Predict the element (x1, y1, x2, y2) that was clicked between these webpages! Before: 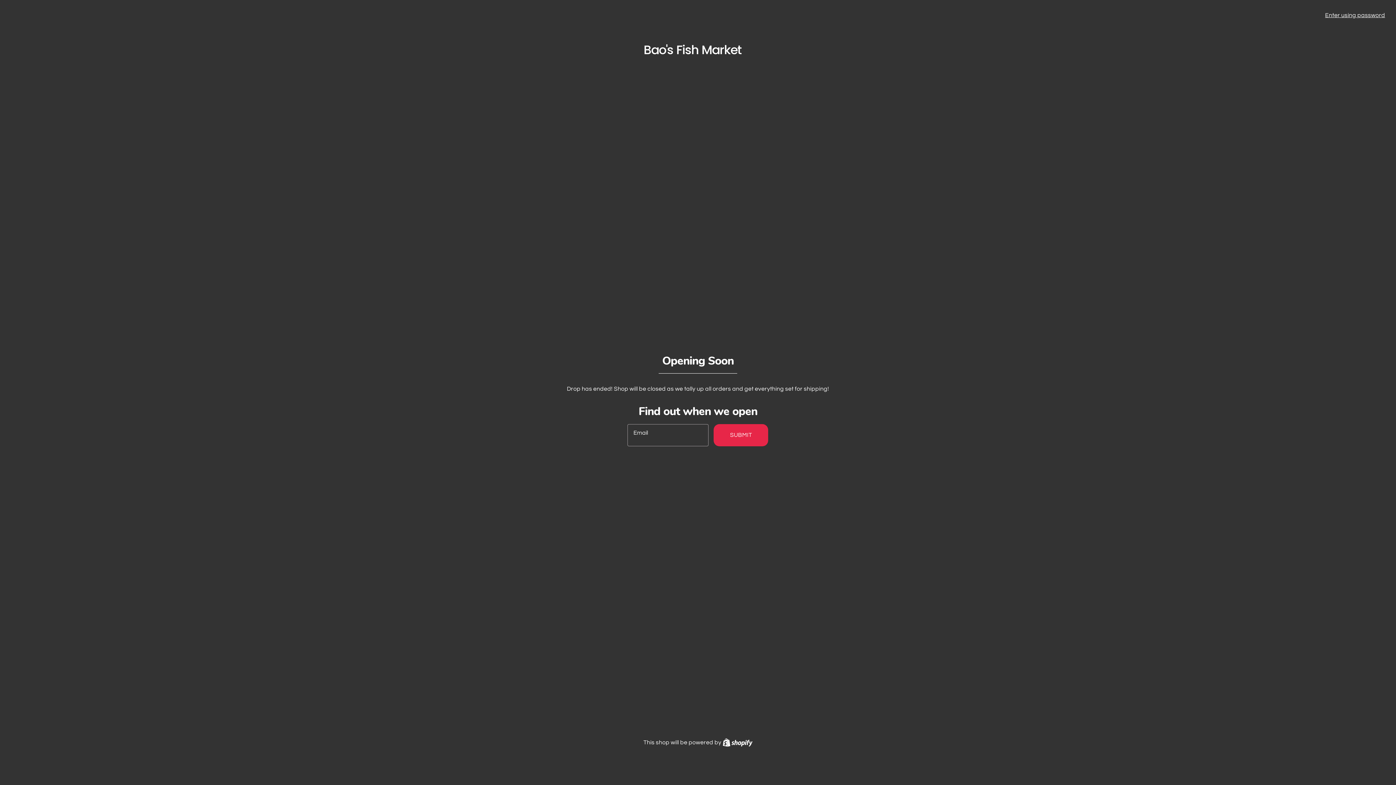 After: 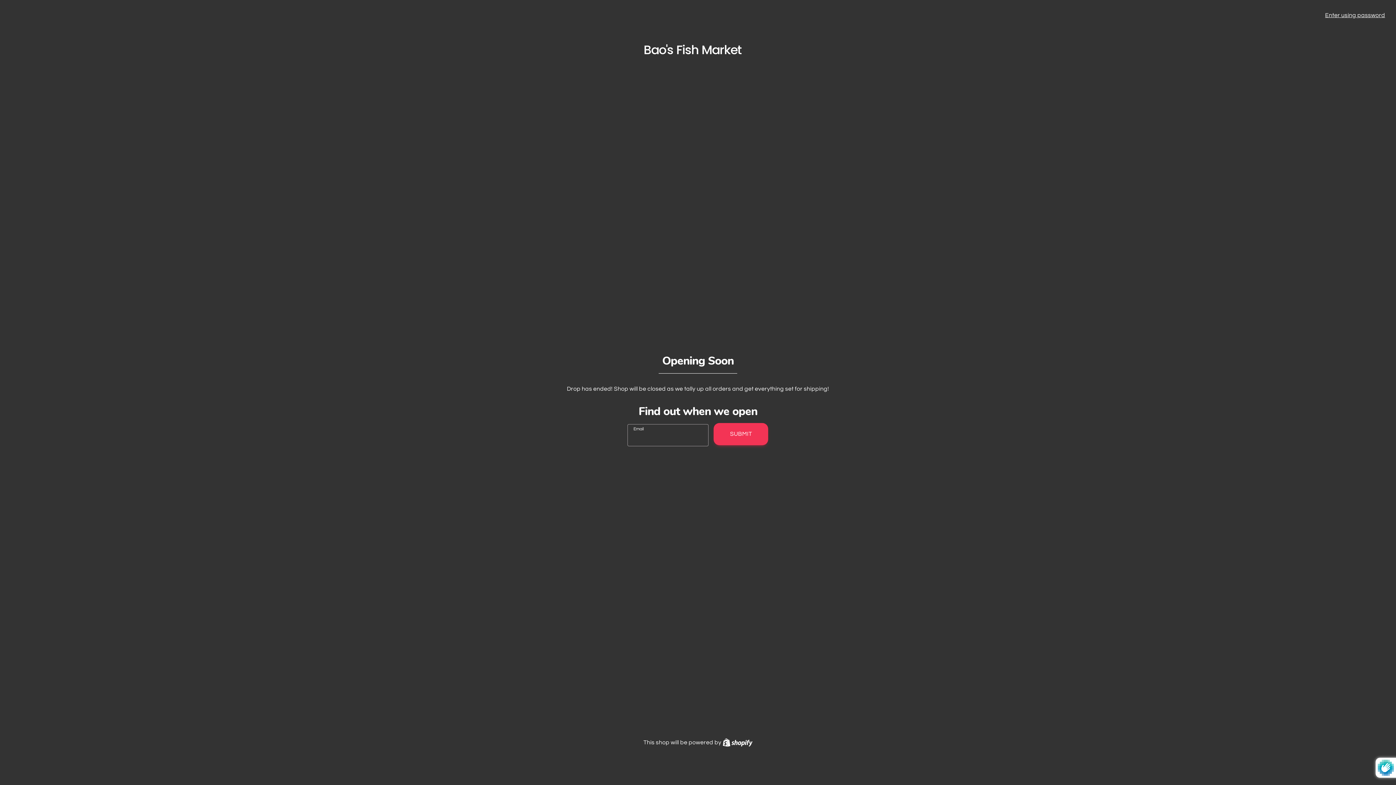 Action: bbox: (714, 424, 768, 446) label: SUBMIT